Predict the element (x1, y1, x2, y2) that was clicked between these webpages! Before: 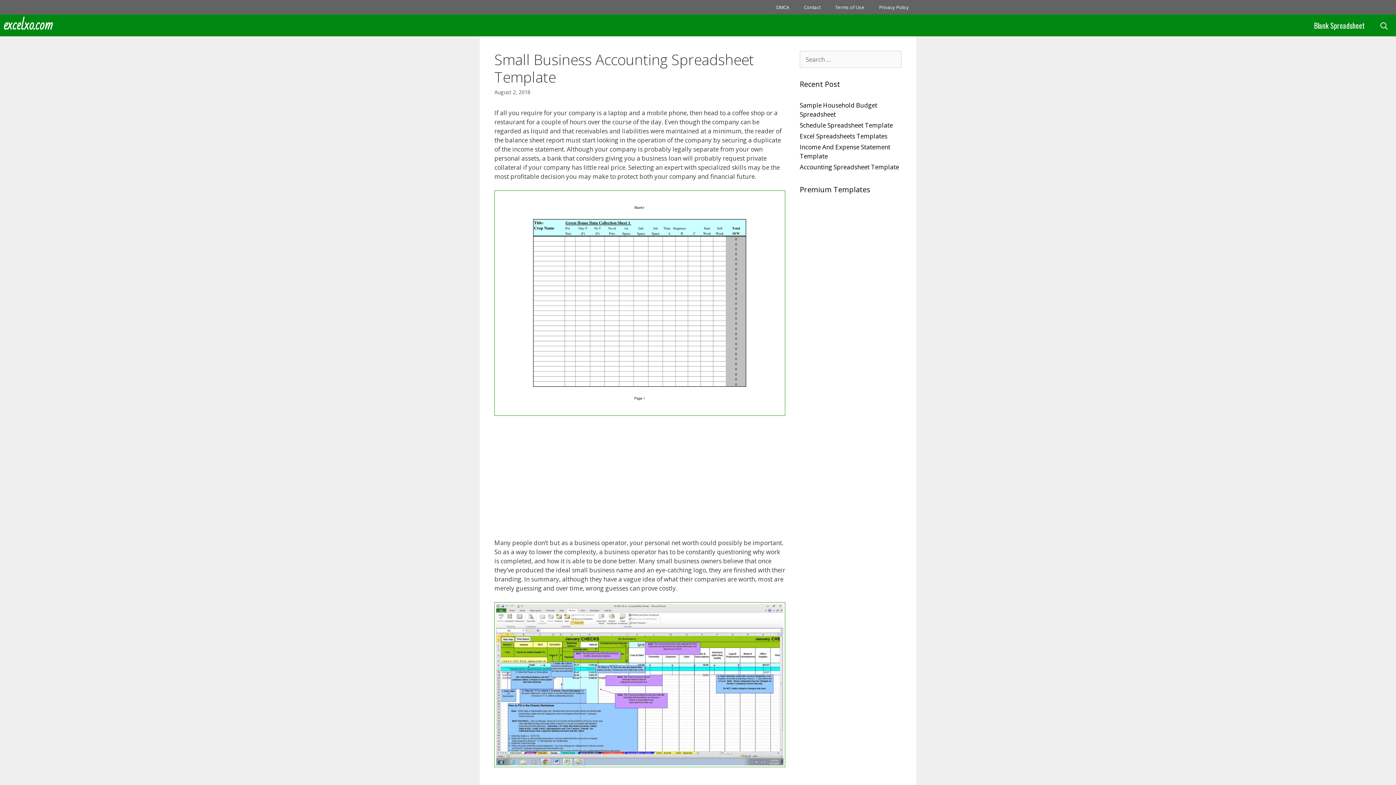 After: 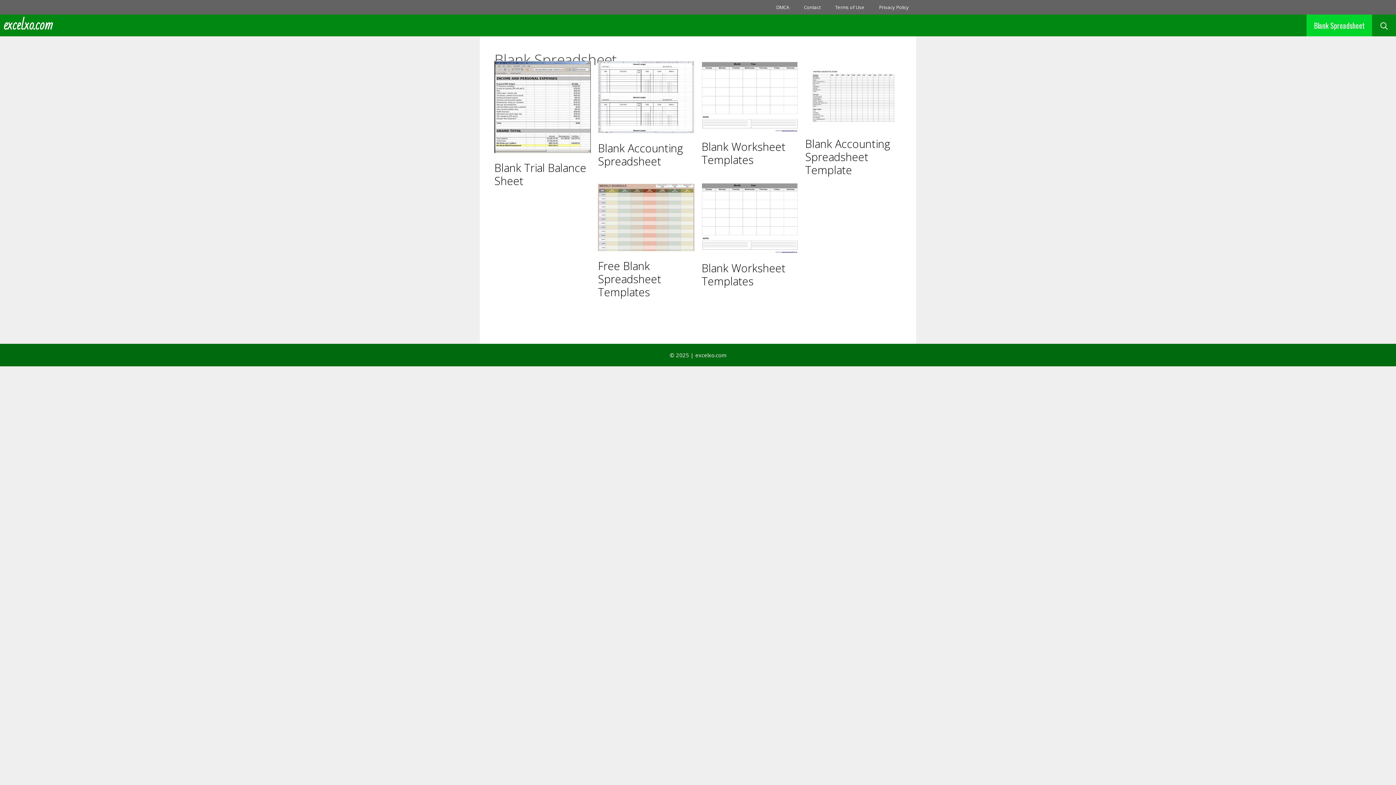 Action: label: Blank Spreadsheet bbox: (1307, 14, 1372, 36)